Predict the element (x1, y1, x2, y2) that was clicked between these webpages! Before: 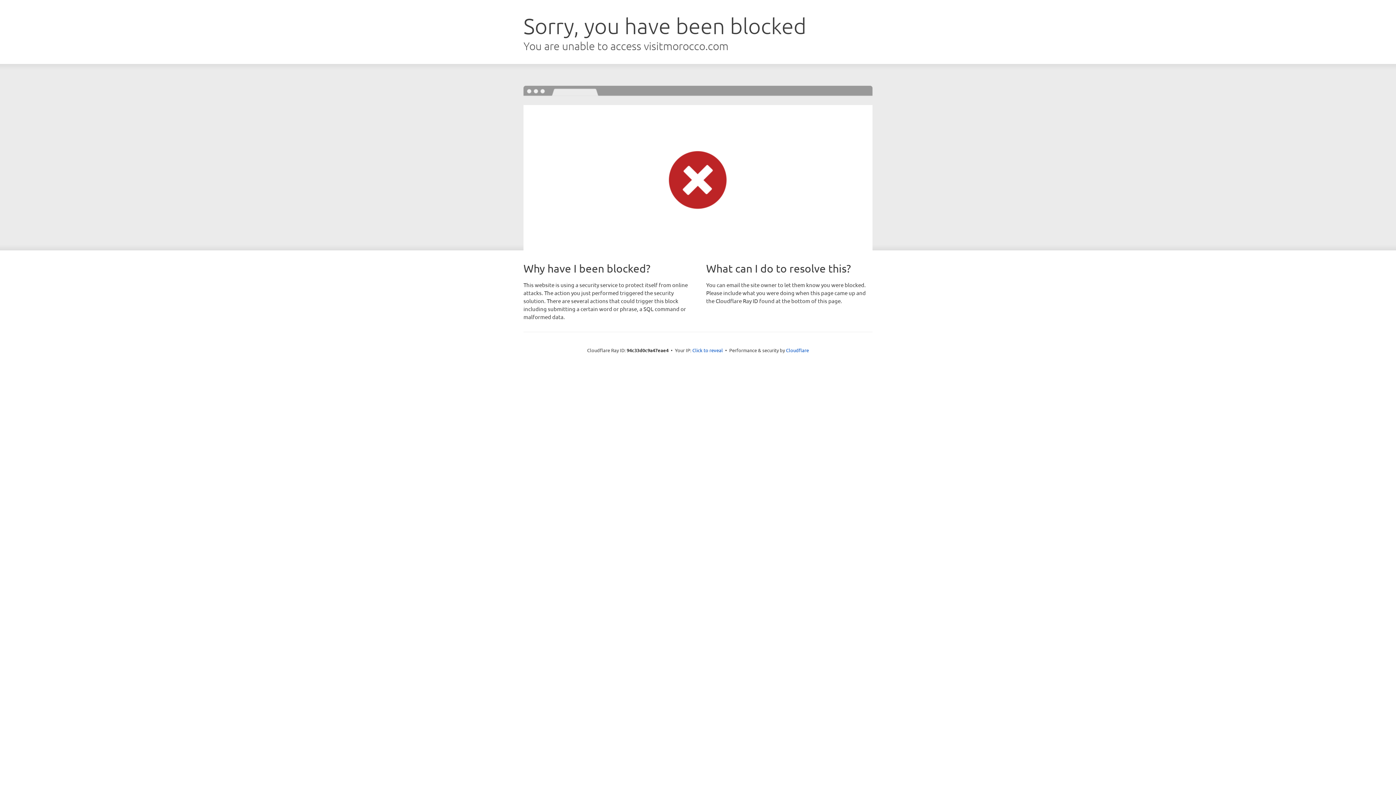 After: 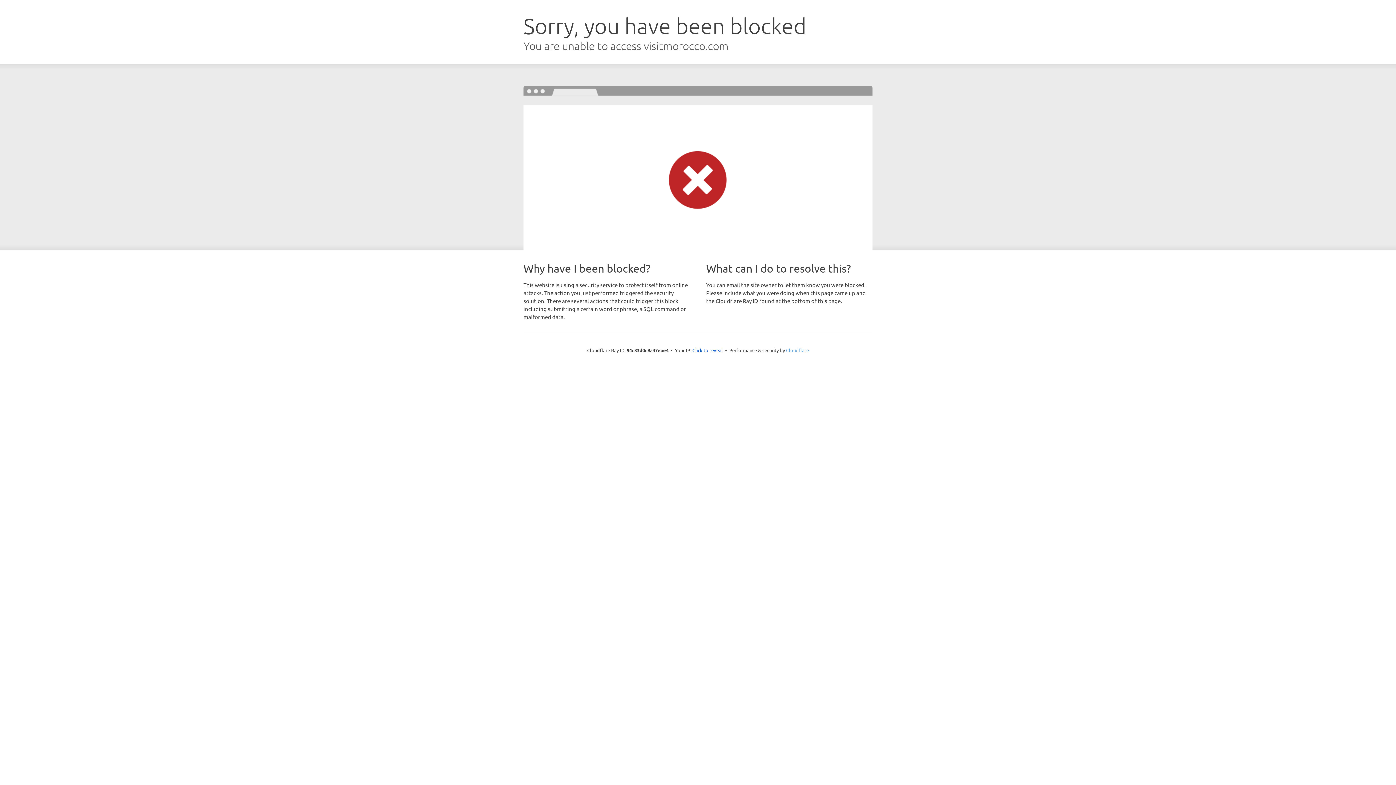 Action: bbox: (786, 347, 809, 353) label: Cloudflare